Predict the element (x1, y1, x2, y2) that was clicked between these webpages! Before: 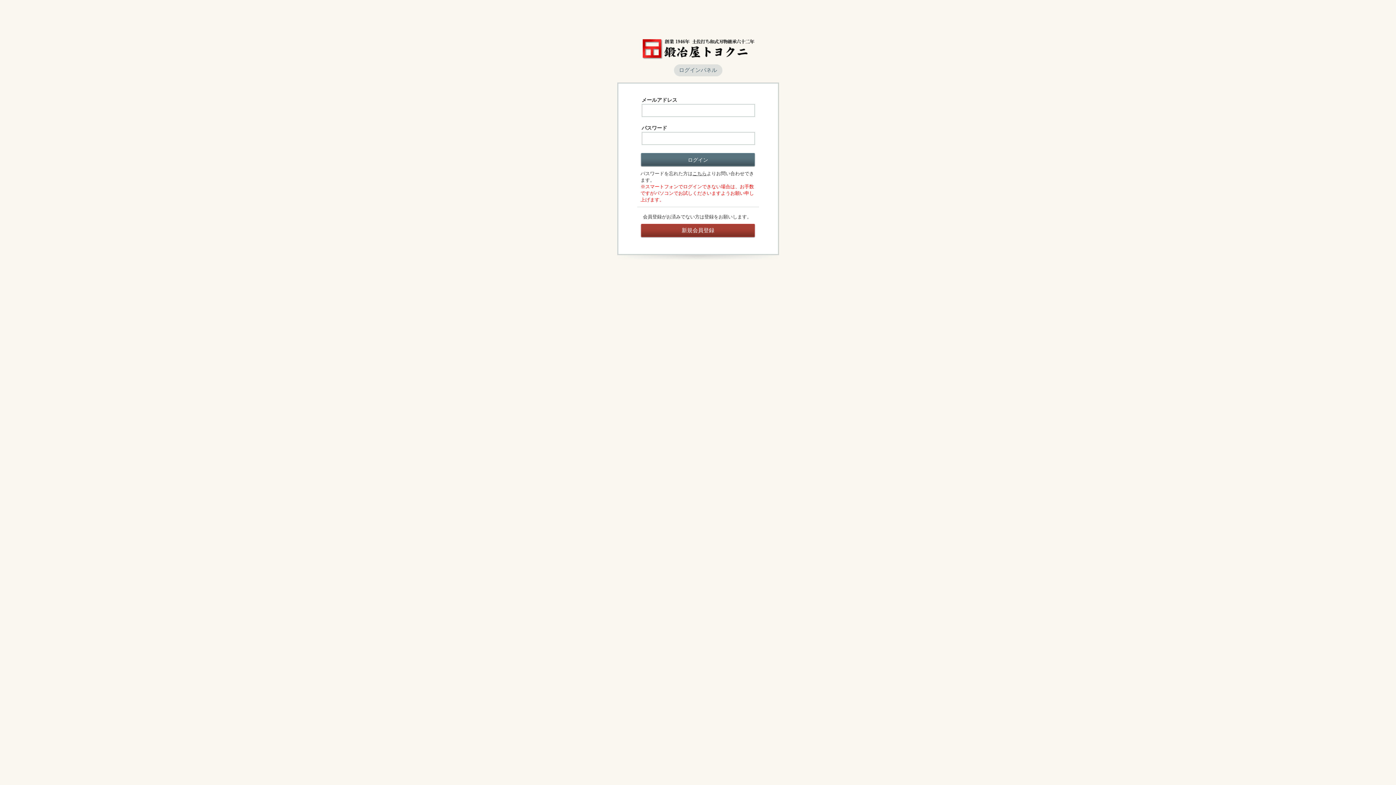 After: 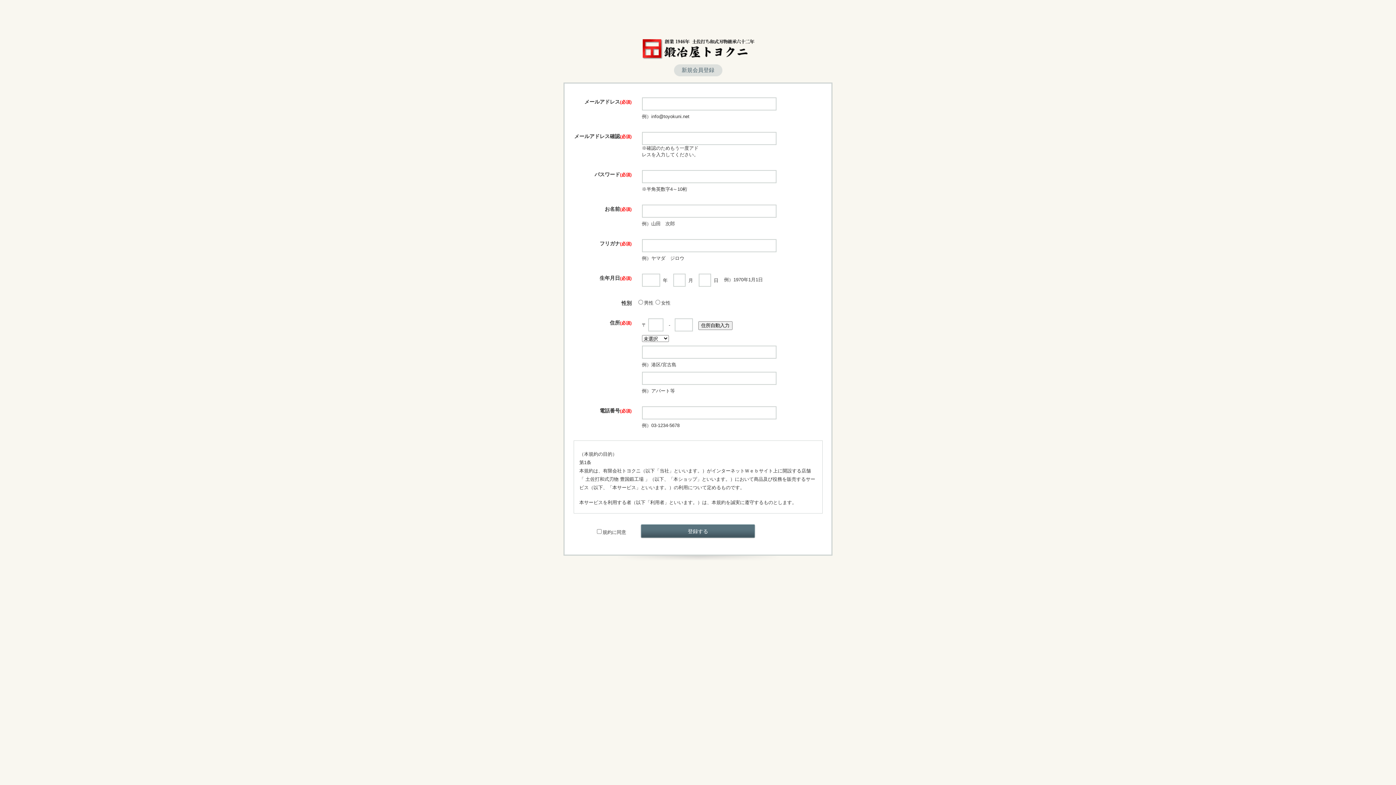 Action: label: 新規会員登録 bbox: (640, 224, 755, 237)